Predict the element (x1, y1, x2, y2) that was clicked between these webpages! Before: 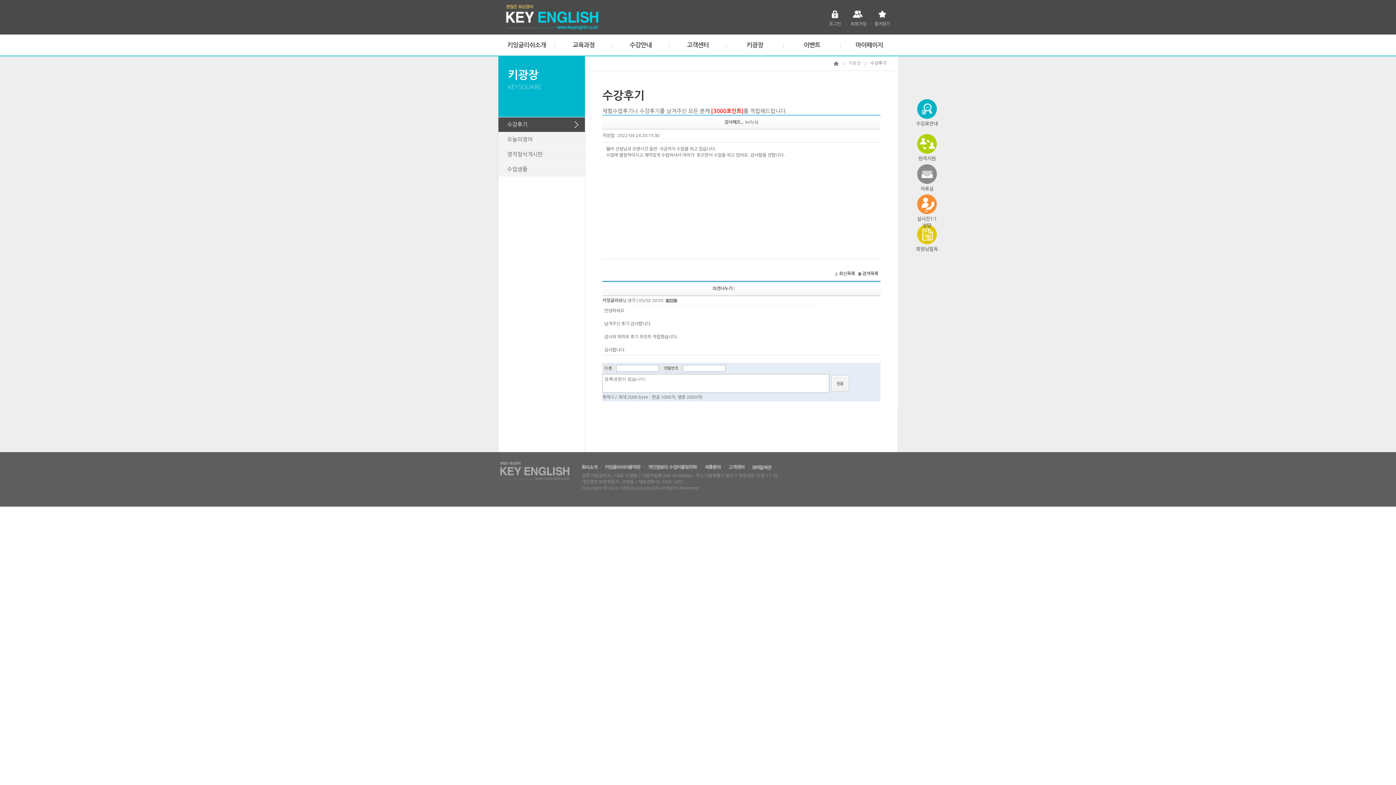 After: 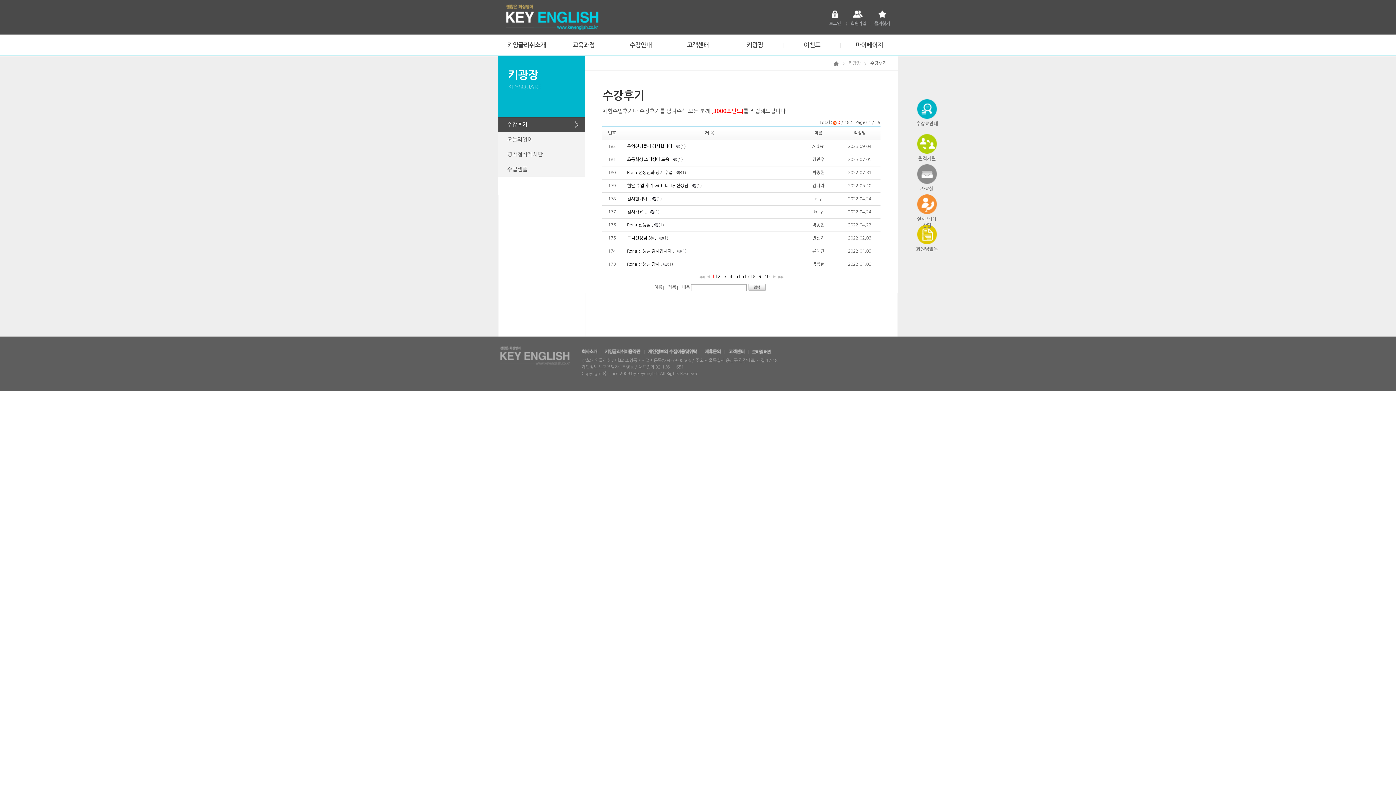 Action: bbox: (839, 271, 855, 276) label: 최신목록